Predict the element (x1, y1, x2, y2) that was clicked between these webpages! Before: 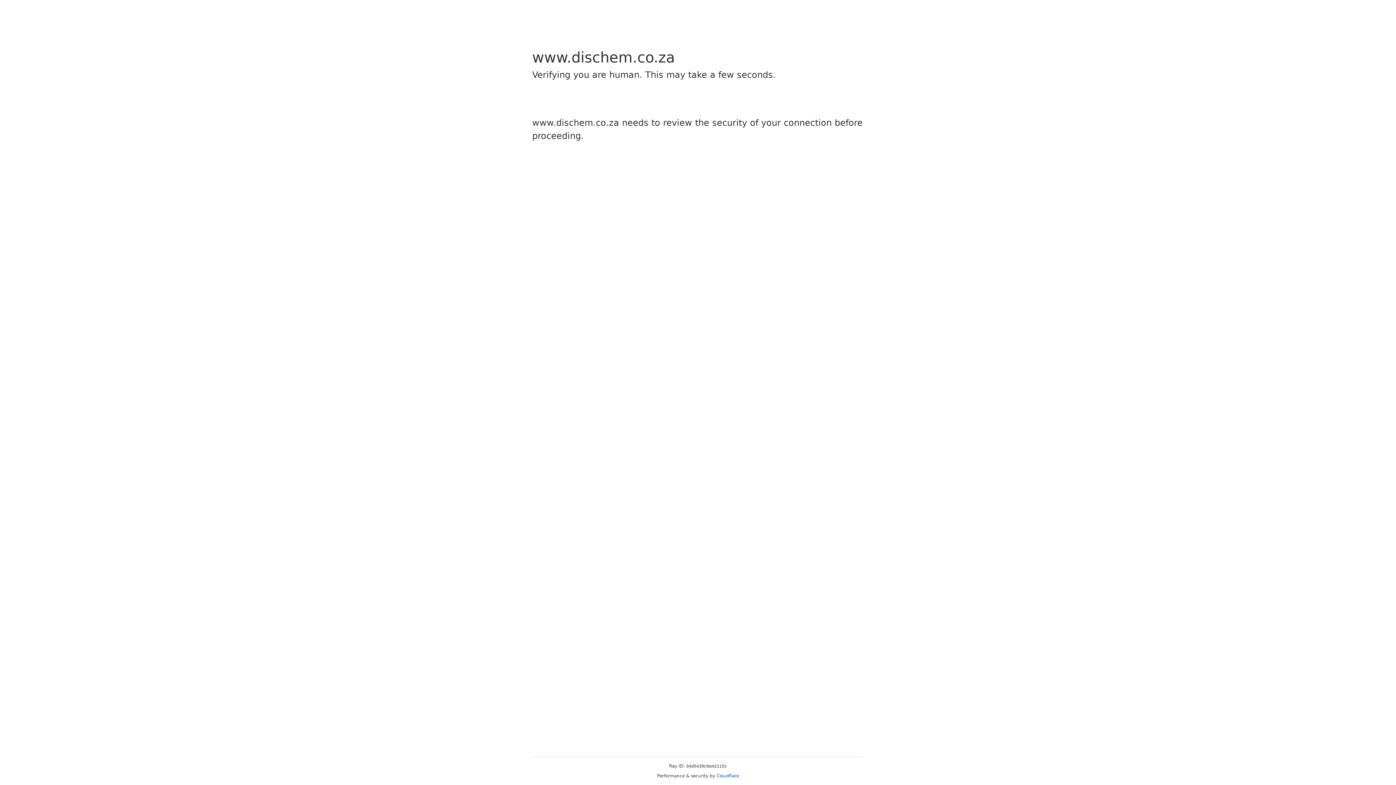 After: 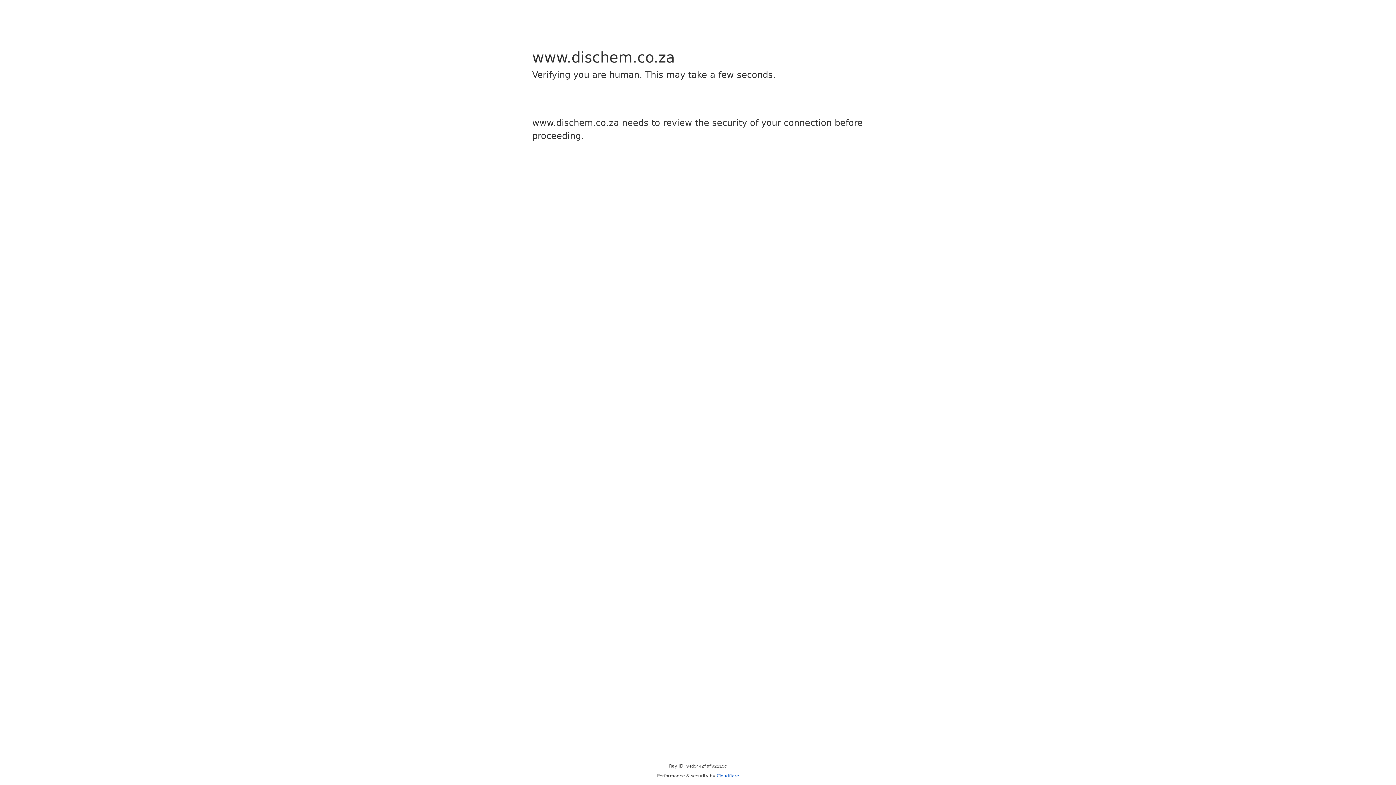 Action: label: Cloudflare bbox: (716, 773, 739, 778)